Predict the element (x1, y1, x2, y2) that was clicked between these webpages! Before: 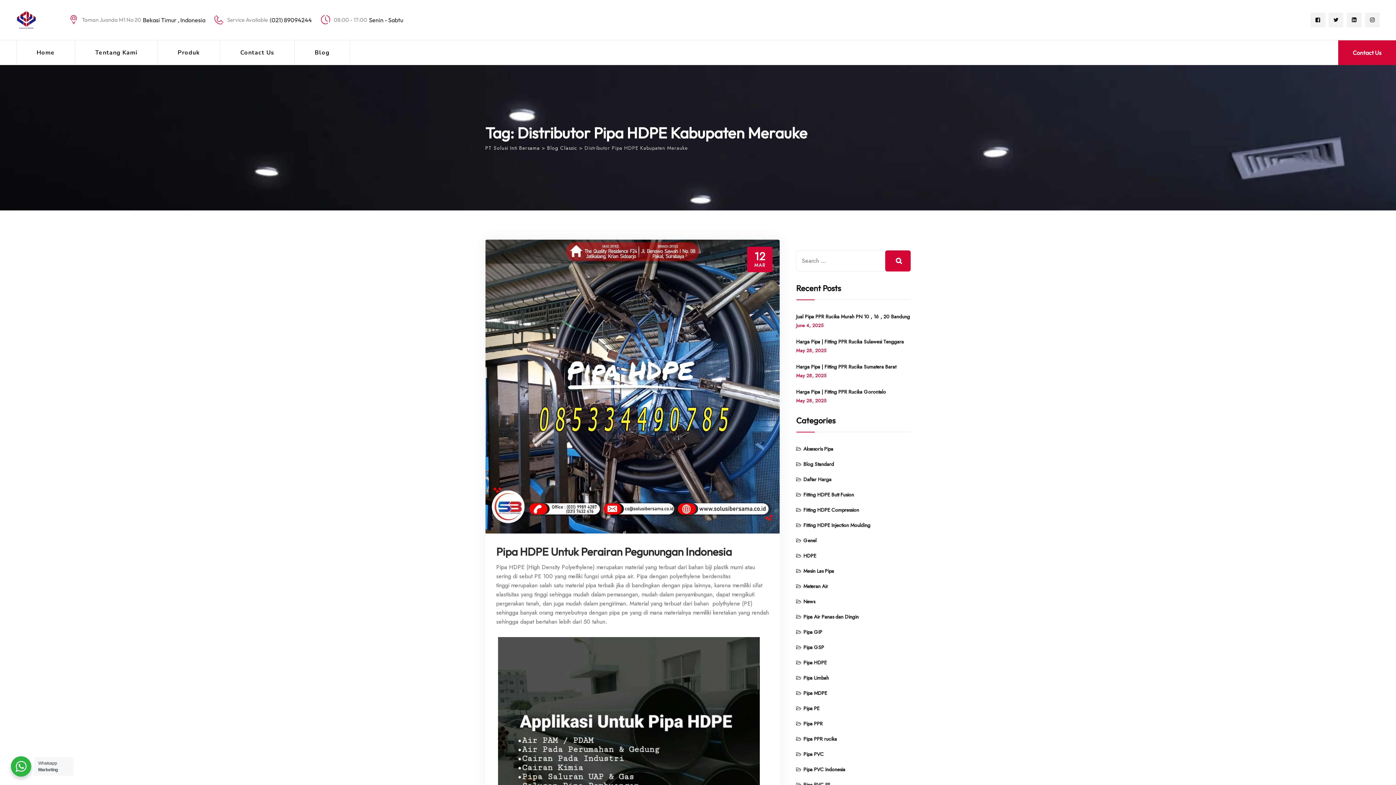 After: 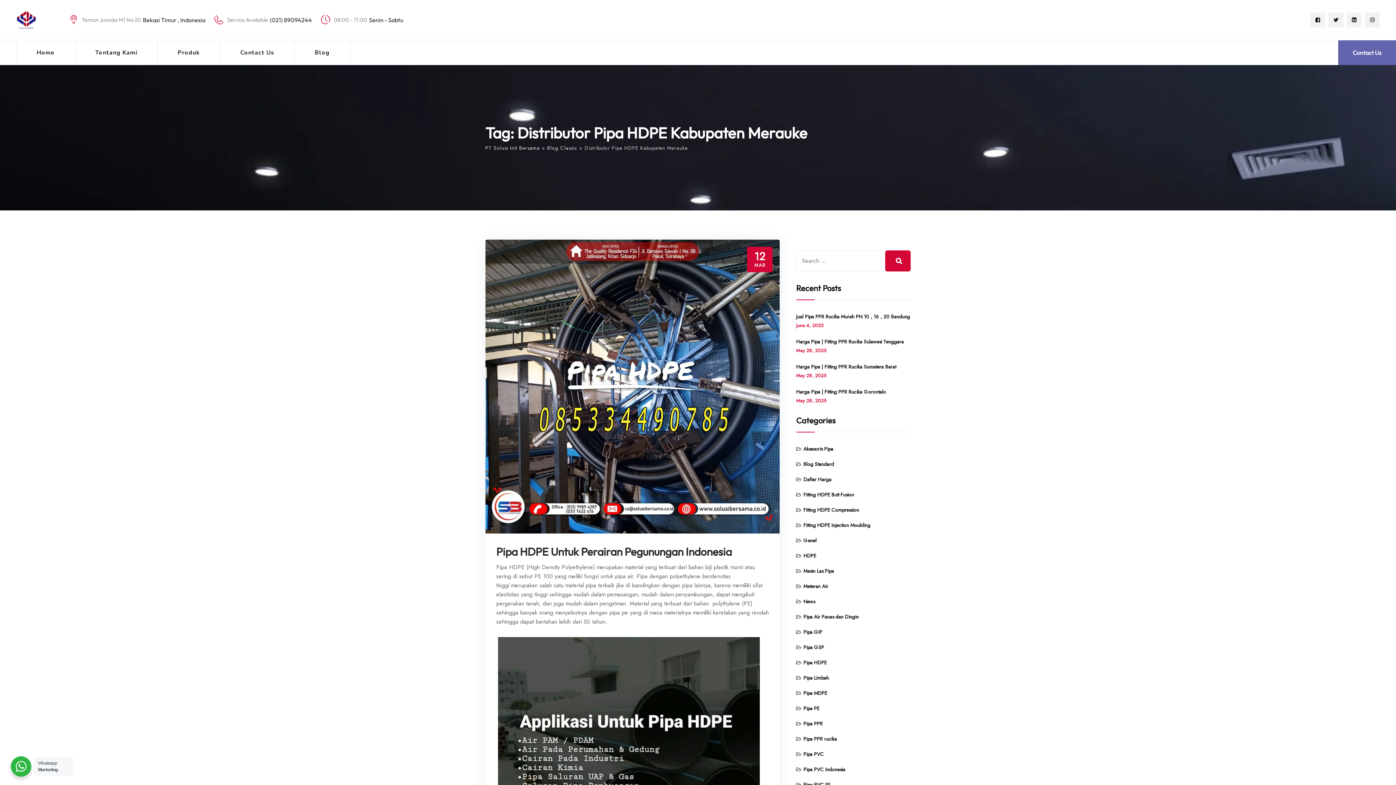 Action: bbox: (1338, 40, 1396, 65) label: Contact Us